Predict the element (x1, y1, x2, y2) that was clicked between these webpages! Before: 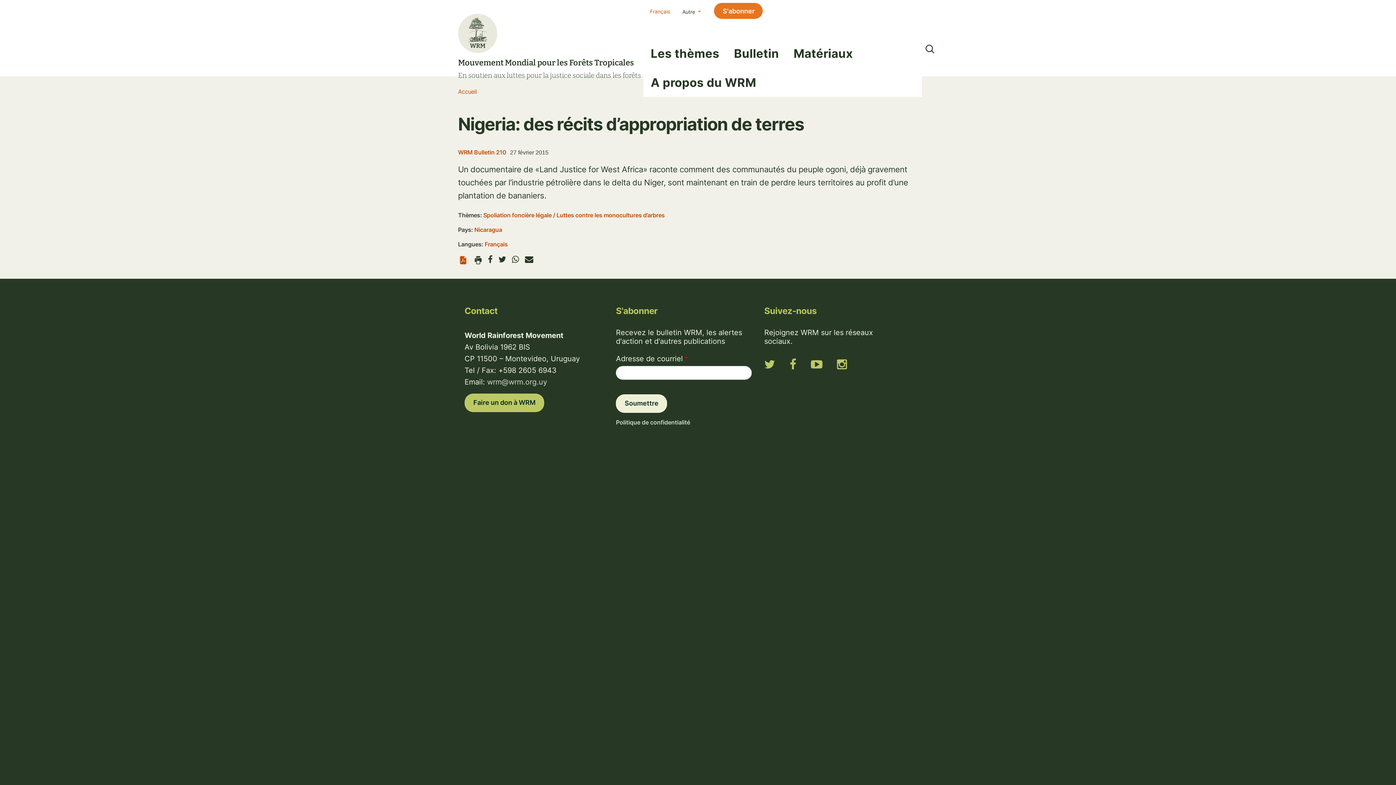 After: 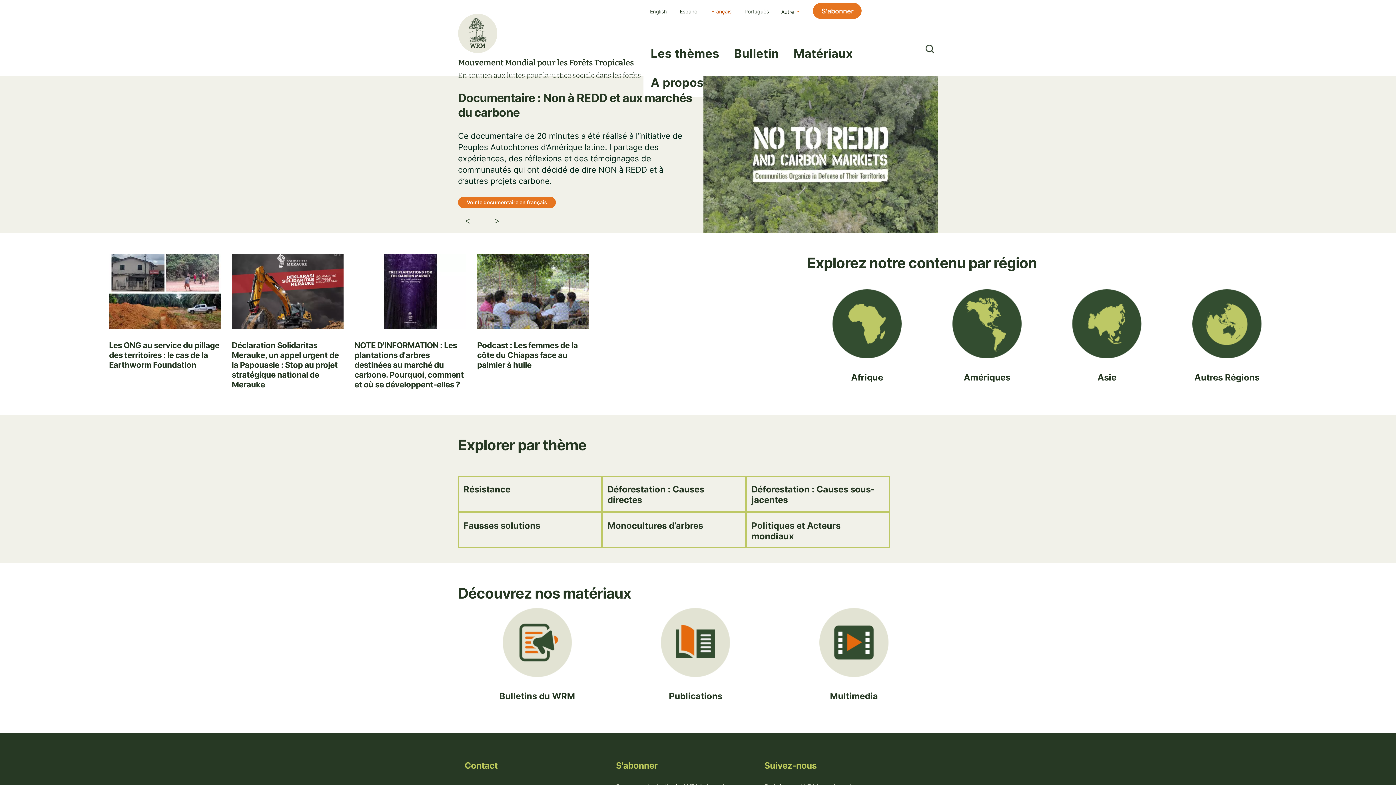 Action: bbox: (458, 11, 637, 88) label: Mouvement Mondial pour les Forêts Tropicales
En soutien aux luttes pour la justice sociale dans les forêts